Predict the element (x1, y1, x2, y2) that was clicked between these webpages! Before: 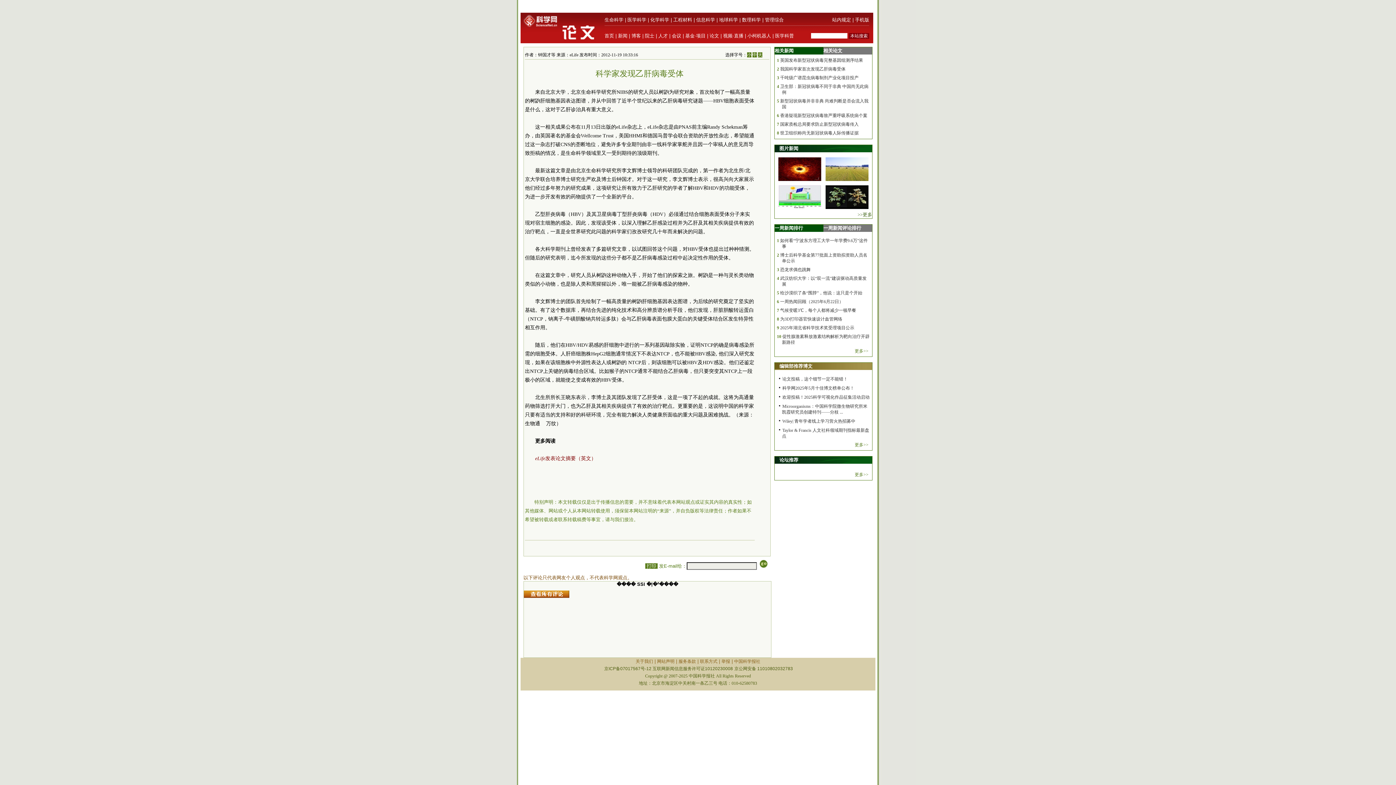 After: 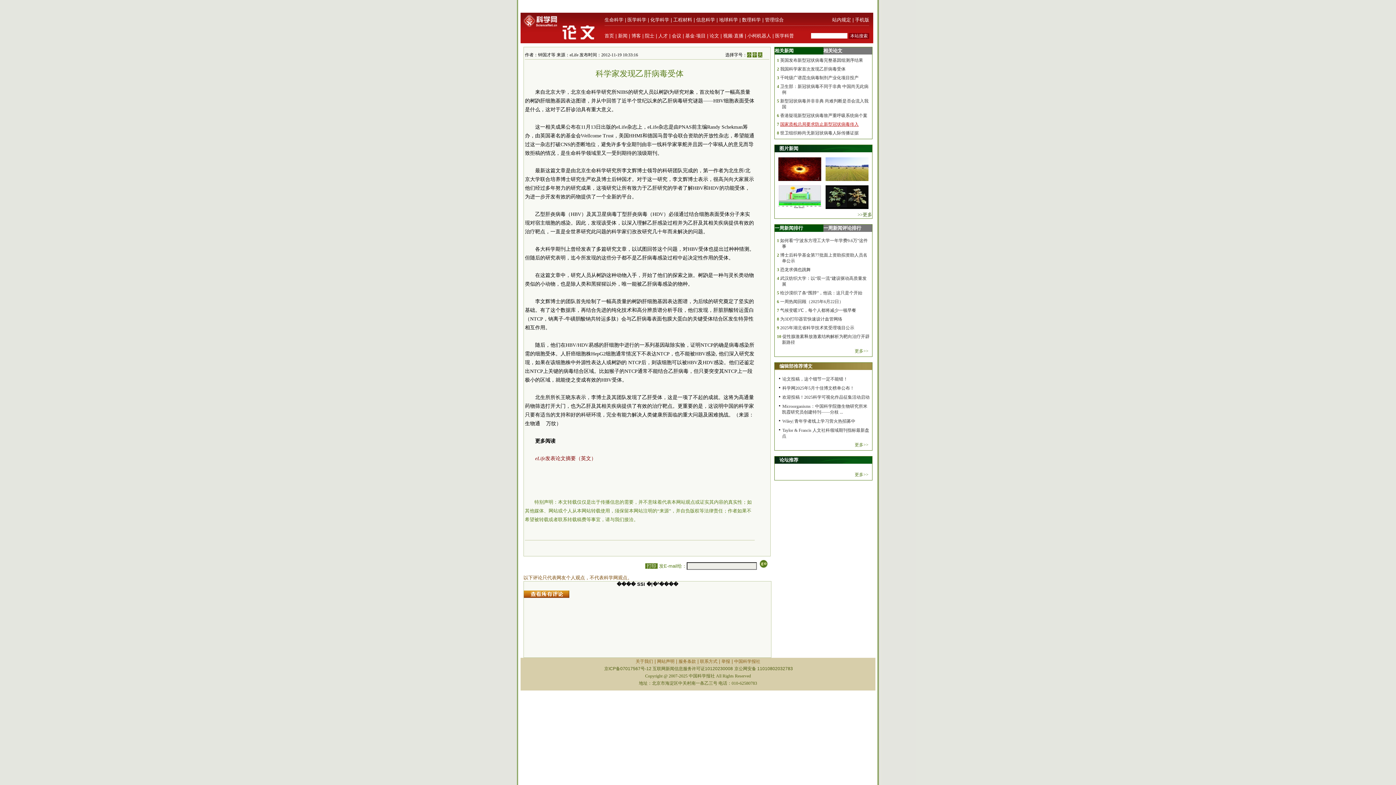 Action: bbox: (780, 121, 858, 126) label: 国家质检总局要求防止新型冠状病毒传入